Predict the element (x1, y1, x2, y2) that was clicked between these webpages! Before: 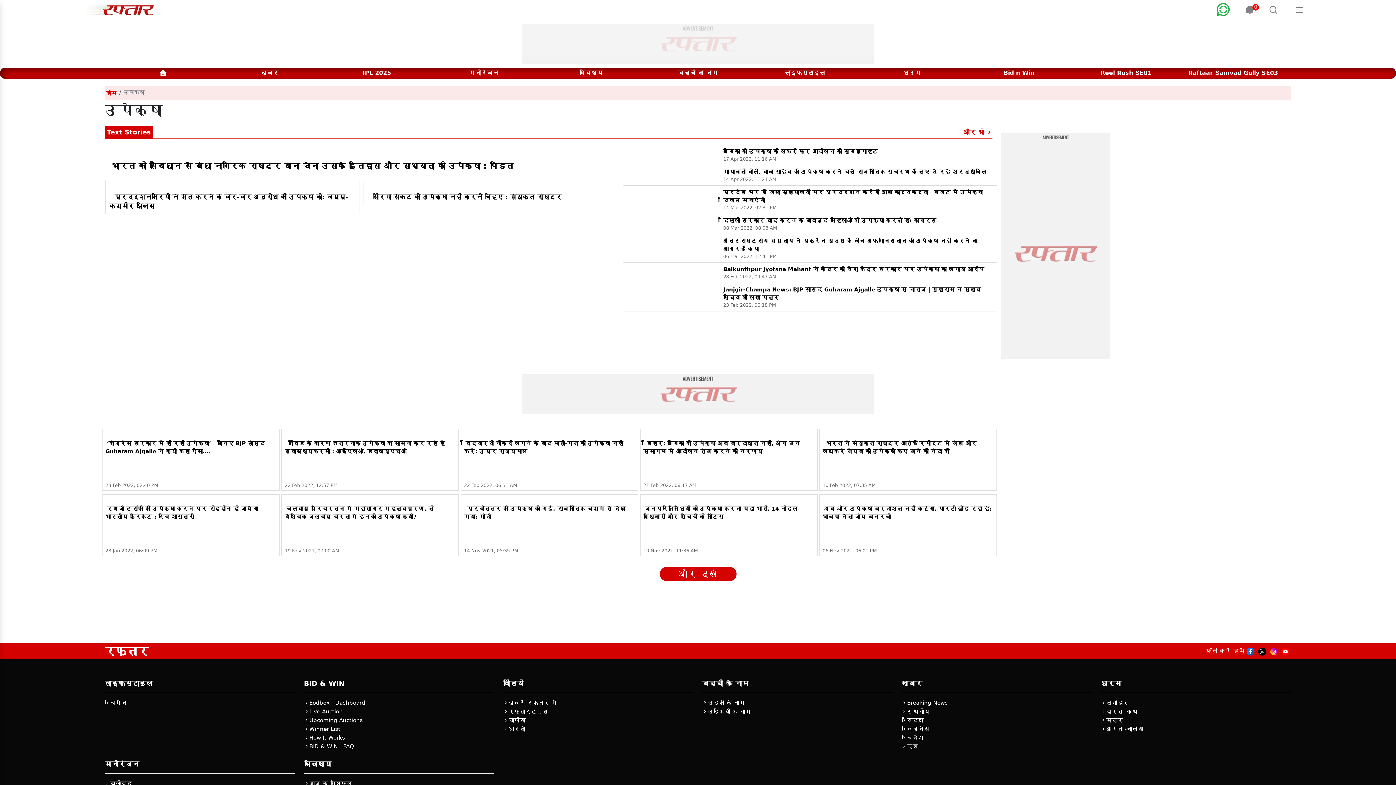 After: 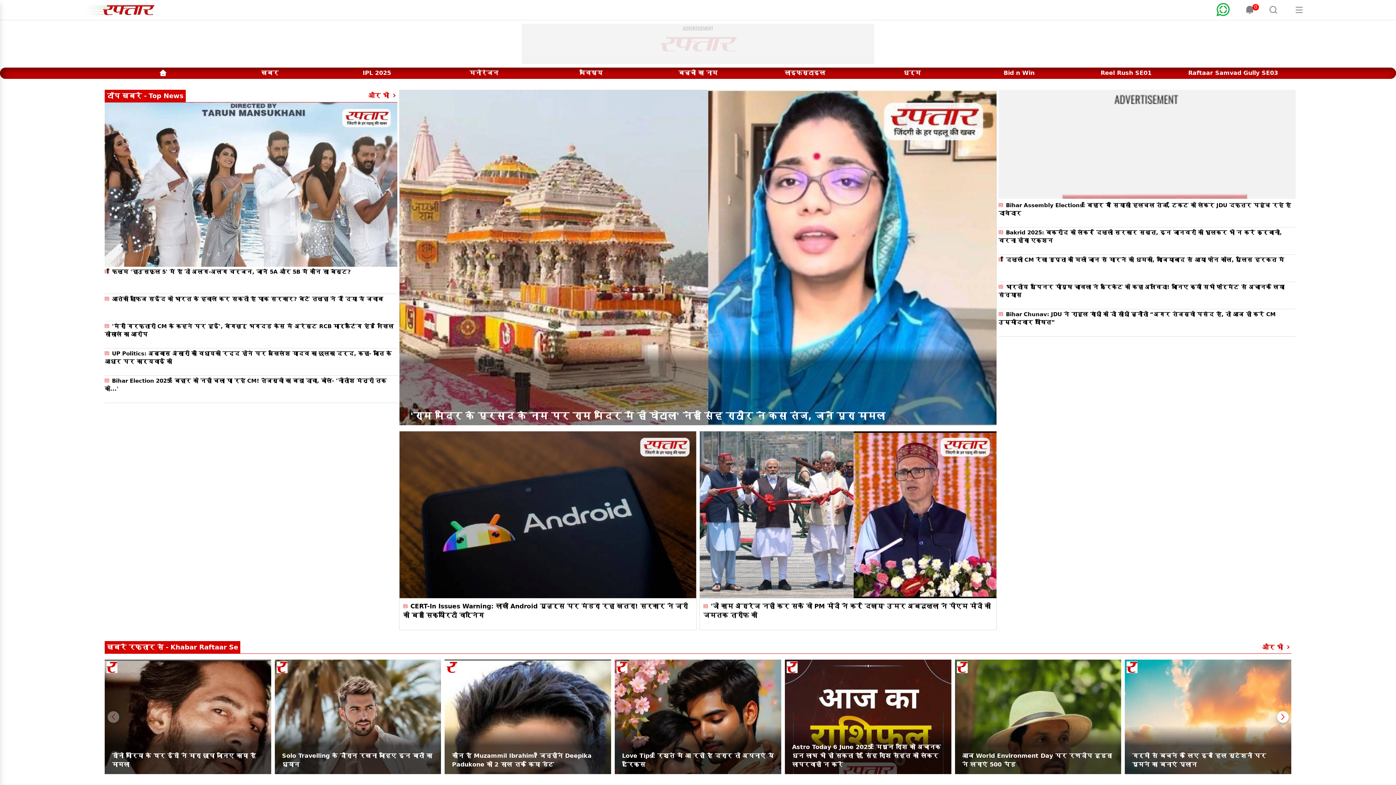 Action: bbox: (80, 6, 175, 12)